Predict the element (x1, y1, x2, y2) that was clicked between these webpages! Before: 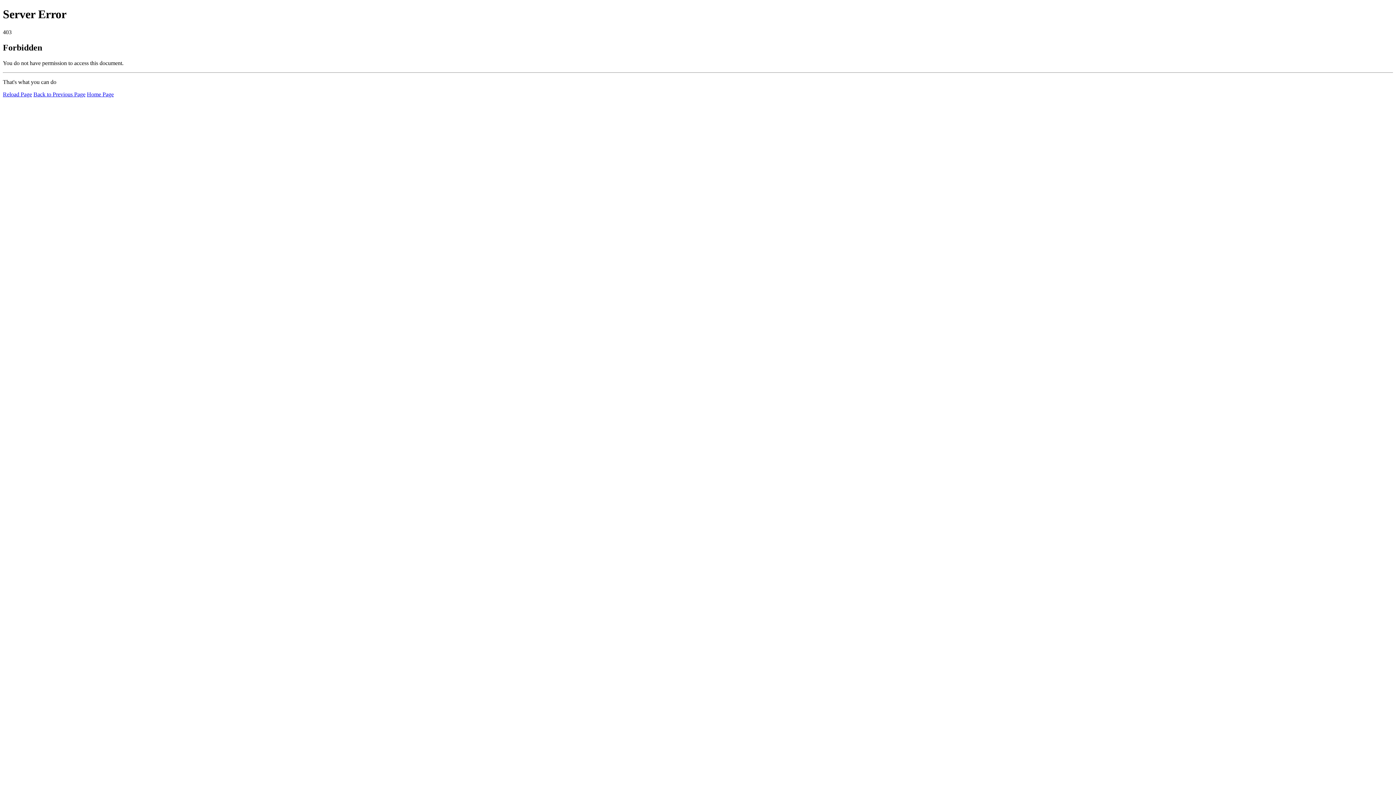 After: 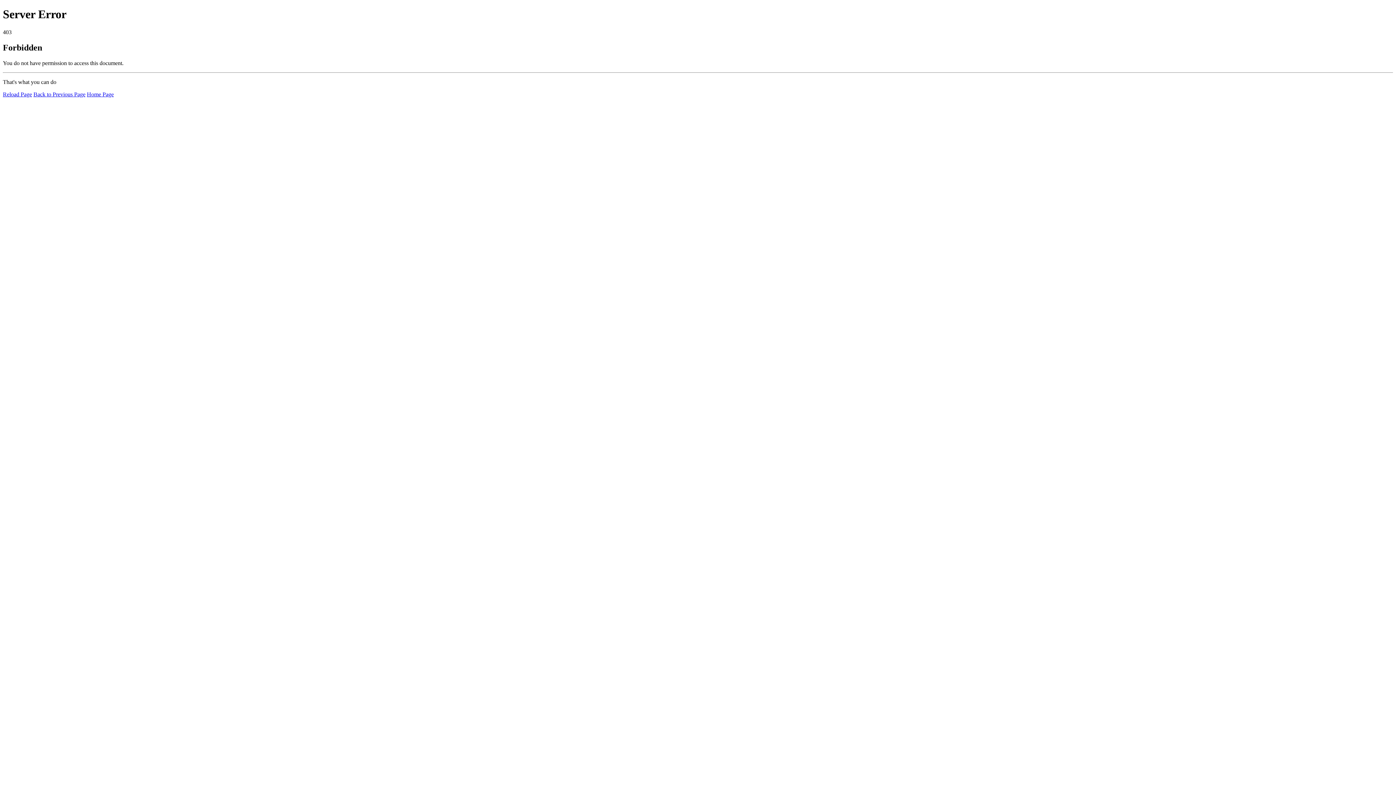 Action: label: Reload Page bbox: (2, 91, 32, 97)